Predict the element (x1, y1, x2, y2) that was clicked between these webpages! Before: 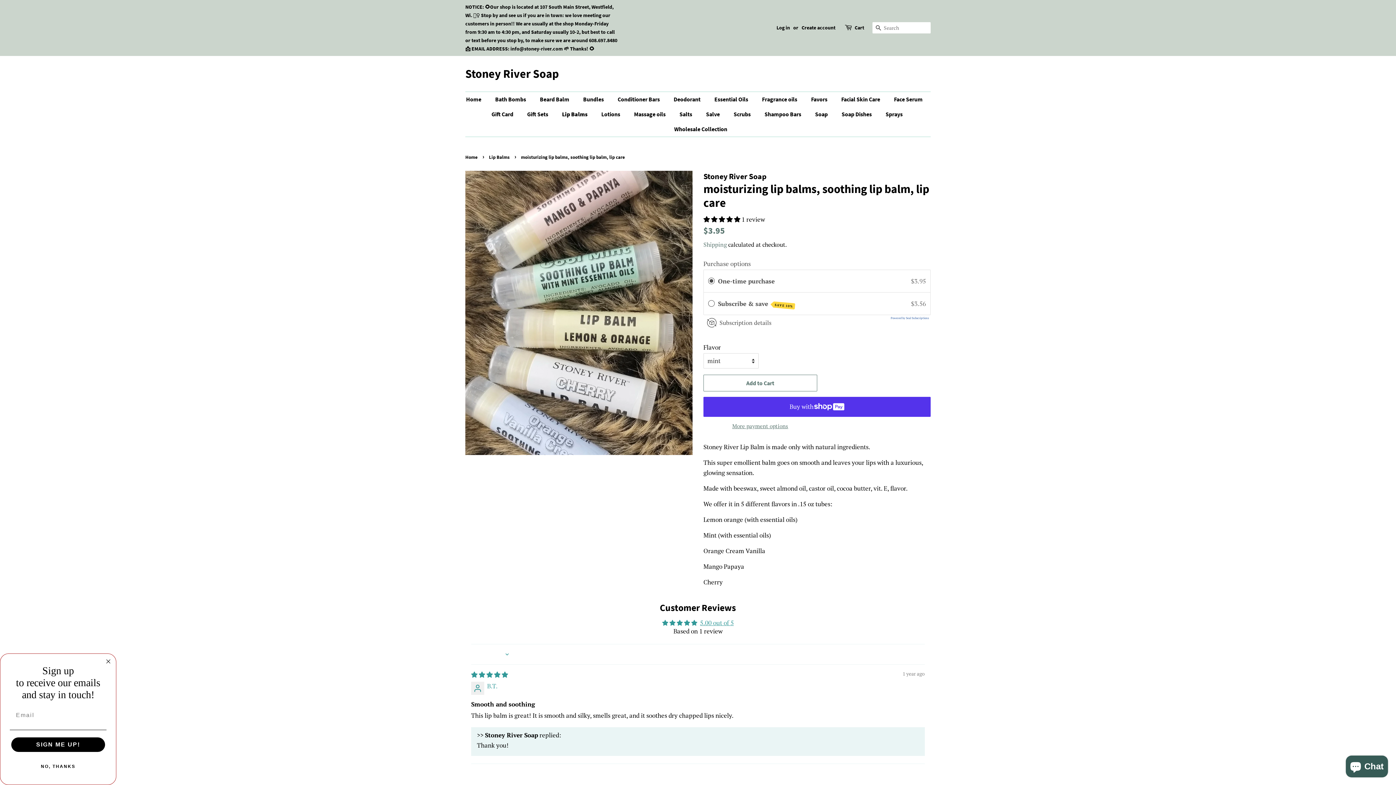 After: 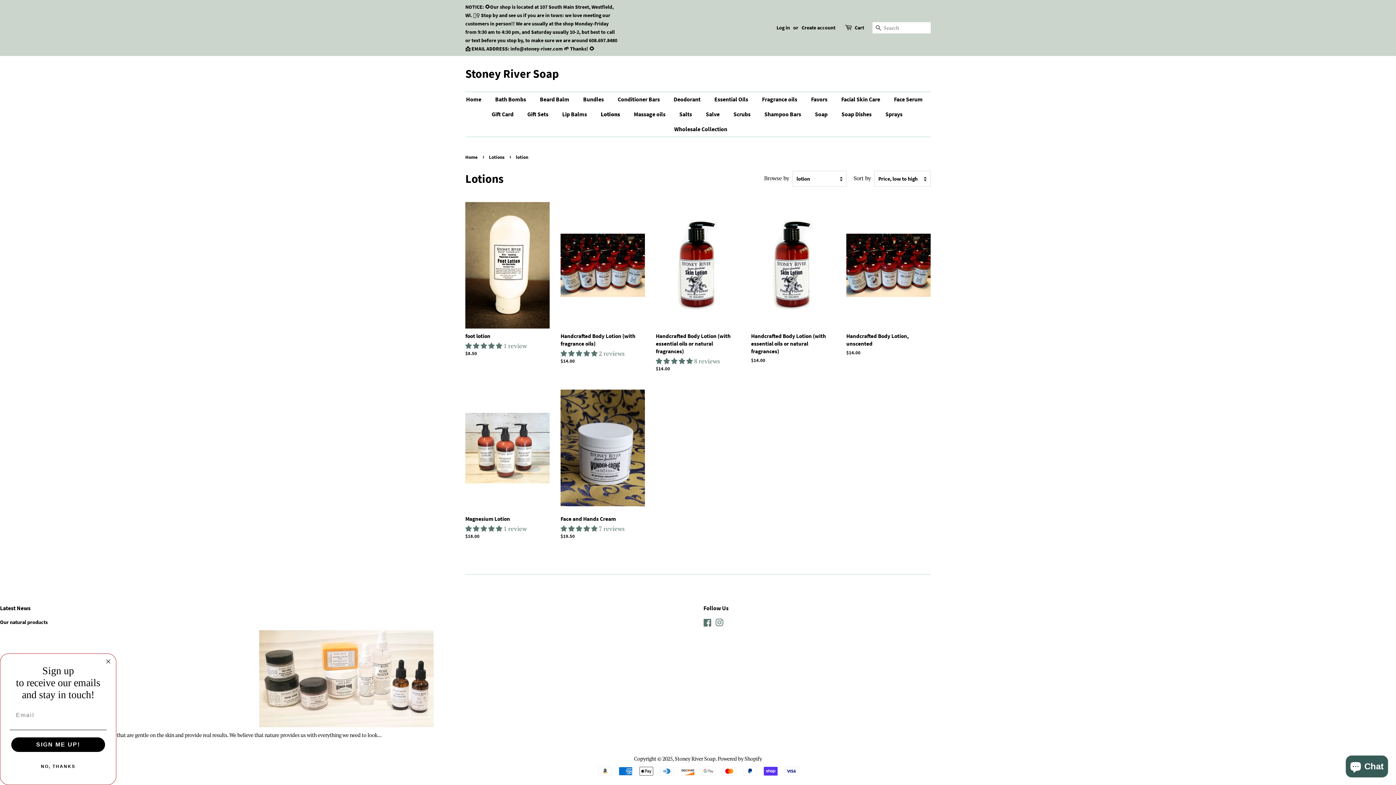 Action: bbox: (596, 106, 627, 121) label: Lotions